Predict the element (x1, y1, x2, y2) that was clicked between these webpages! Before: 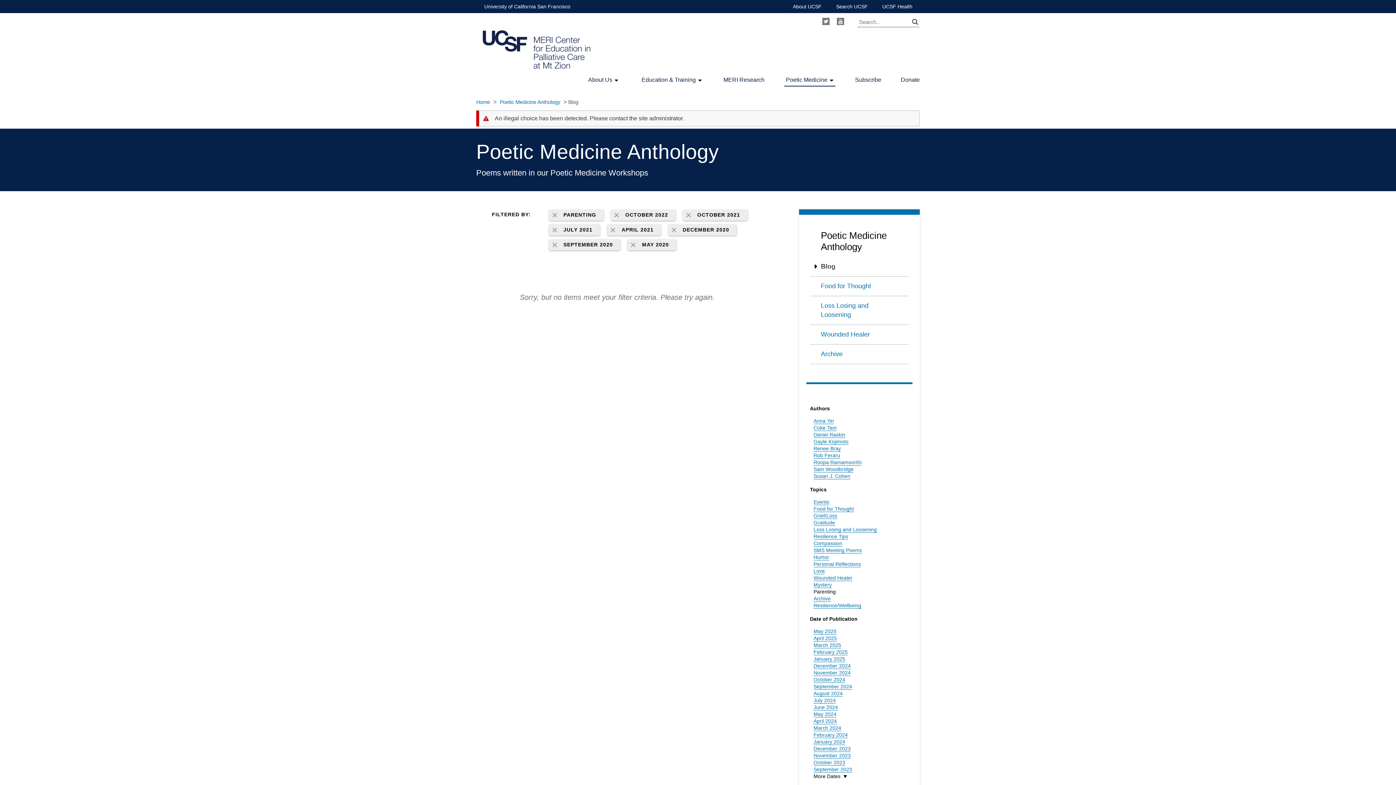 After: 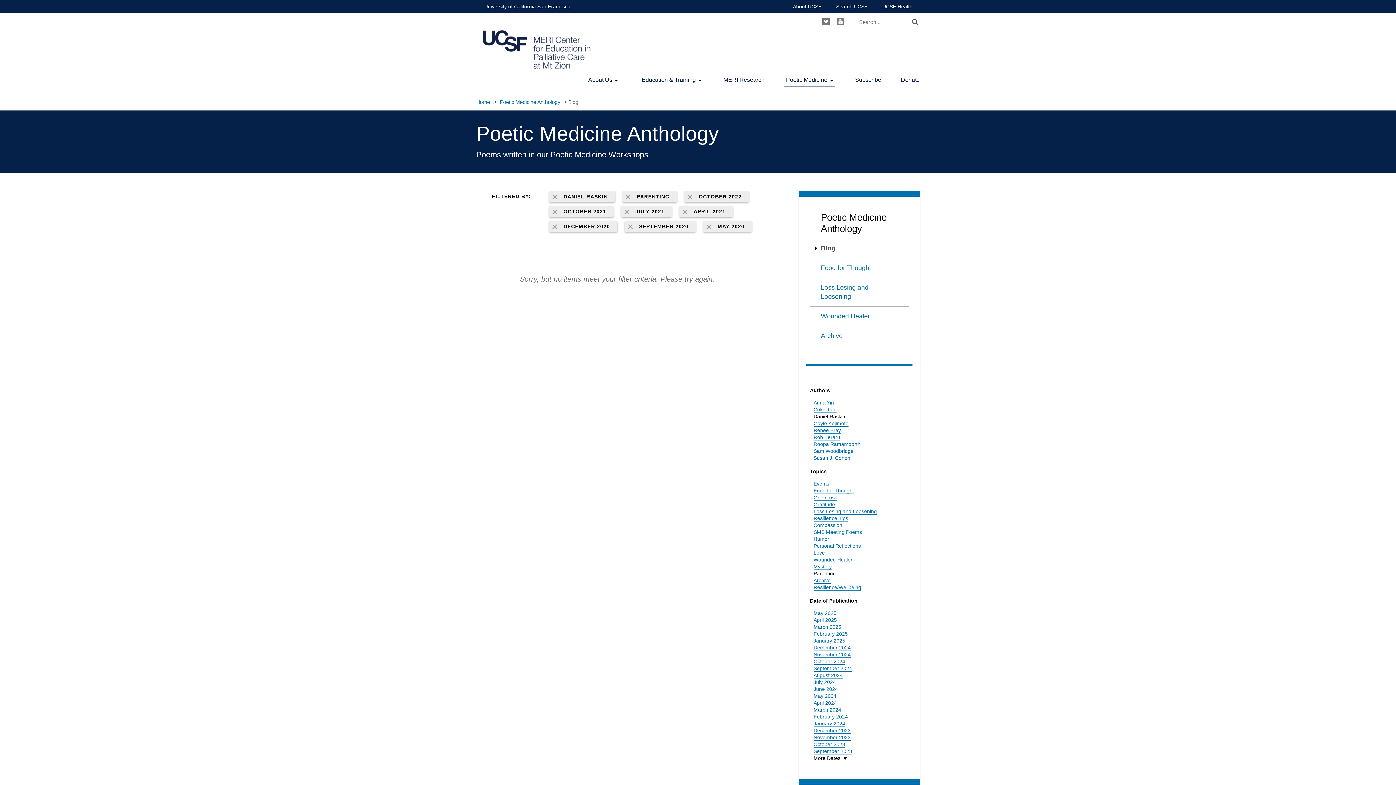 Action: bbox: (813, 431, 845, 438) label: Daniel Raskin